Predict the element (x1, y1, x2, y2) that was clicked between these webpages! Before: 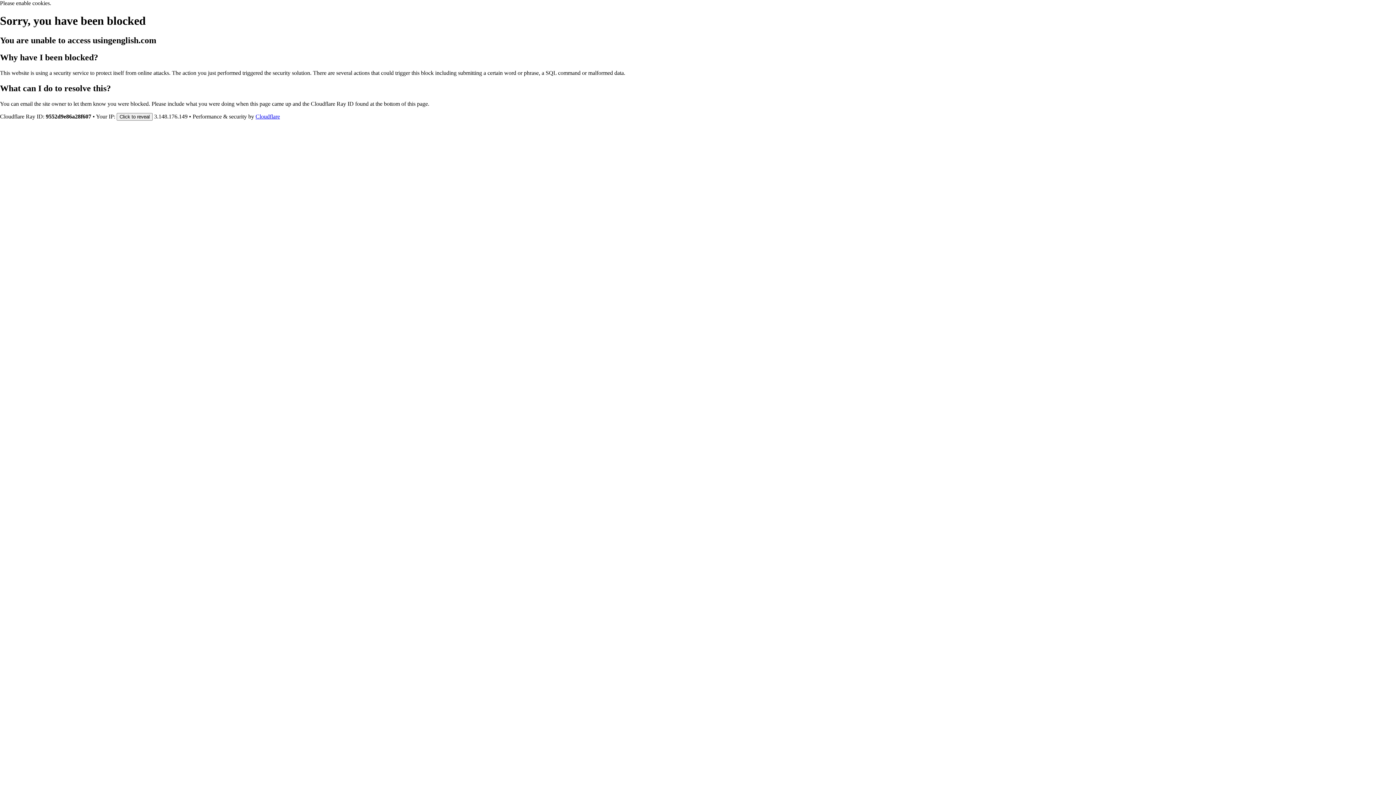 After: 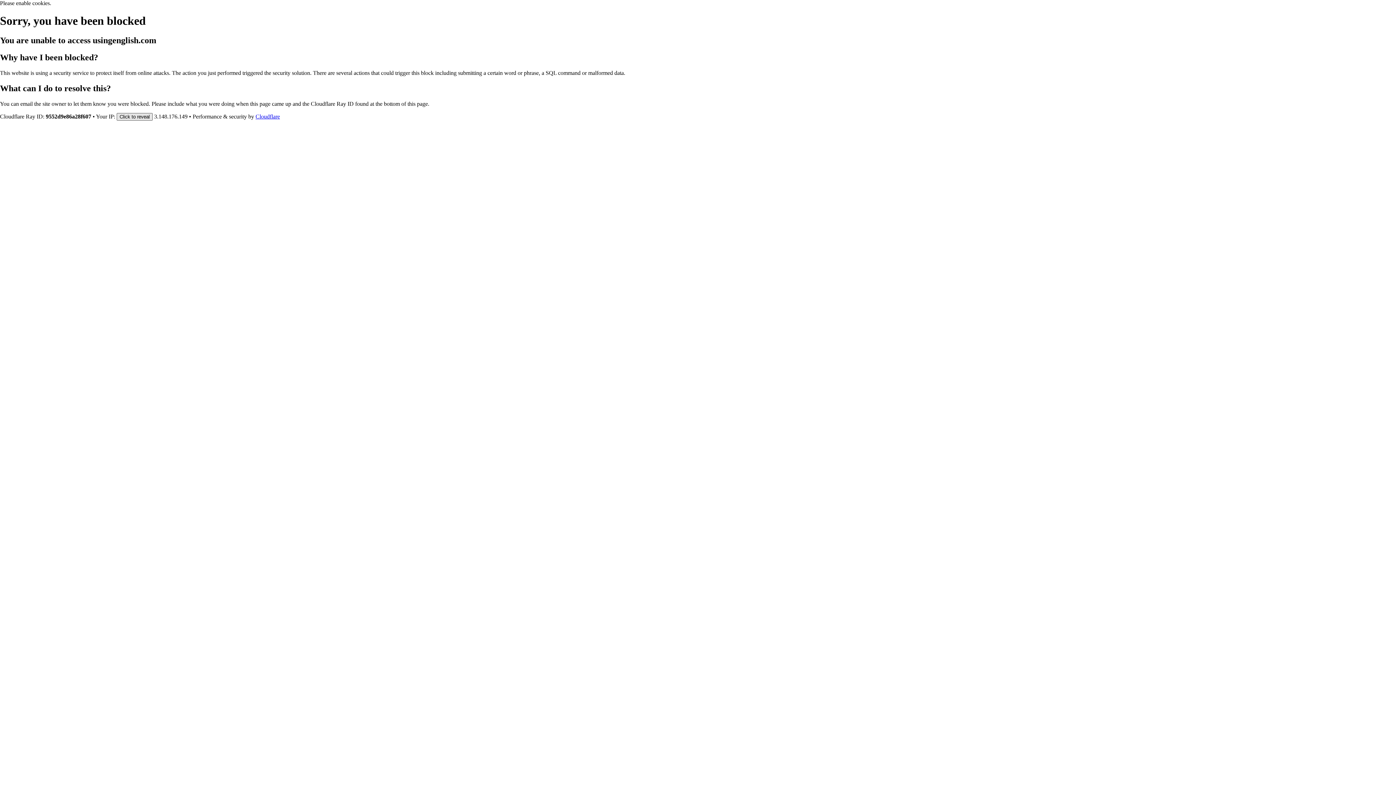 Action: bbox: (116, 112, 152, 120) label: Click to reveal